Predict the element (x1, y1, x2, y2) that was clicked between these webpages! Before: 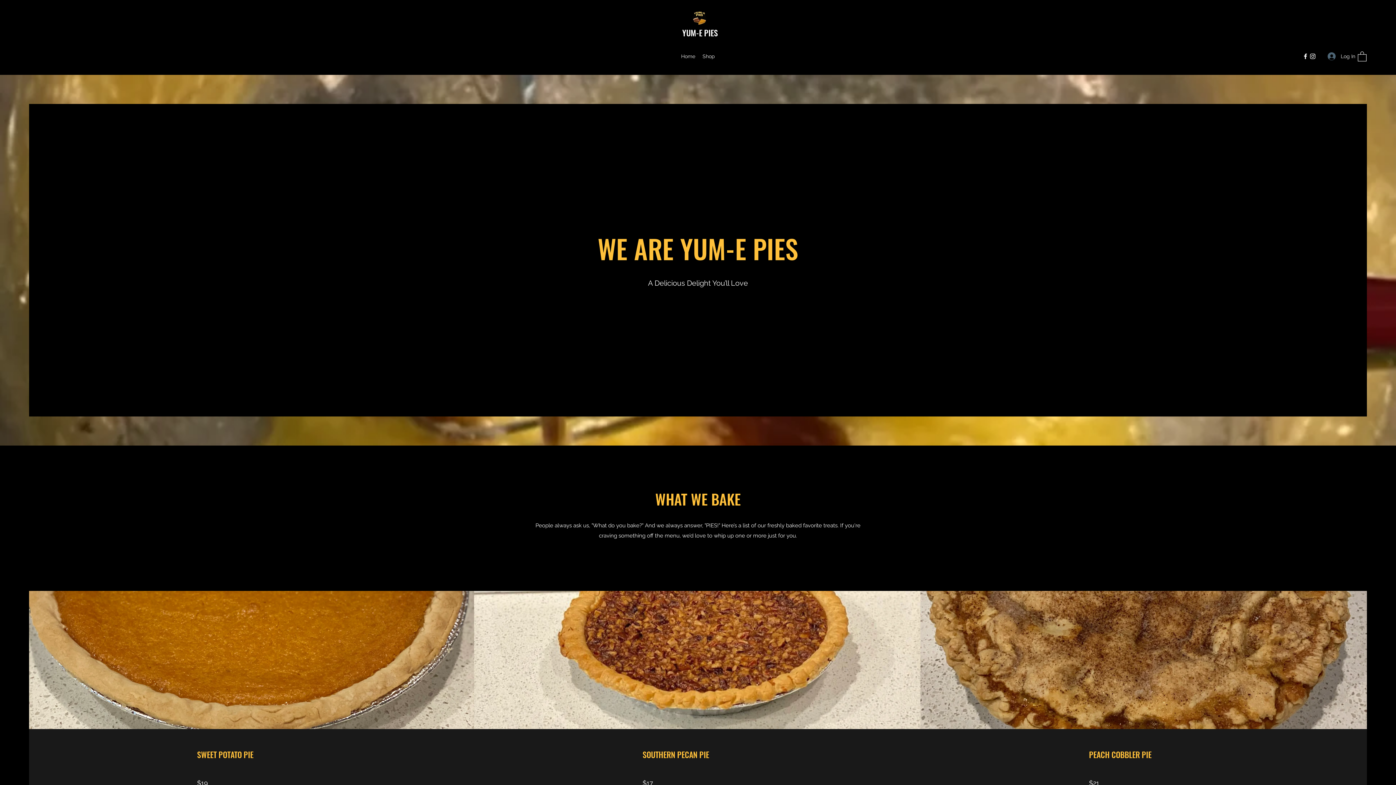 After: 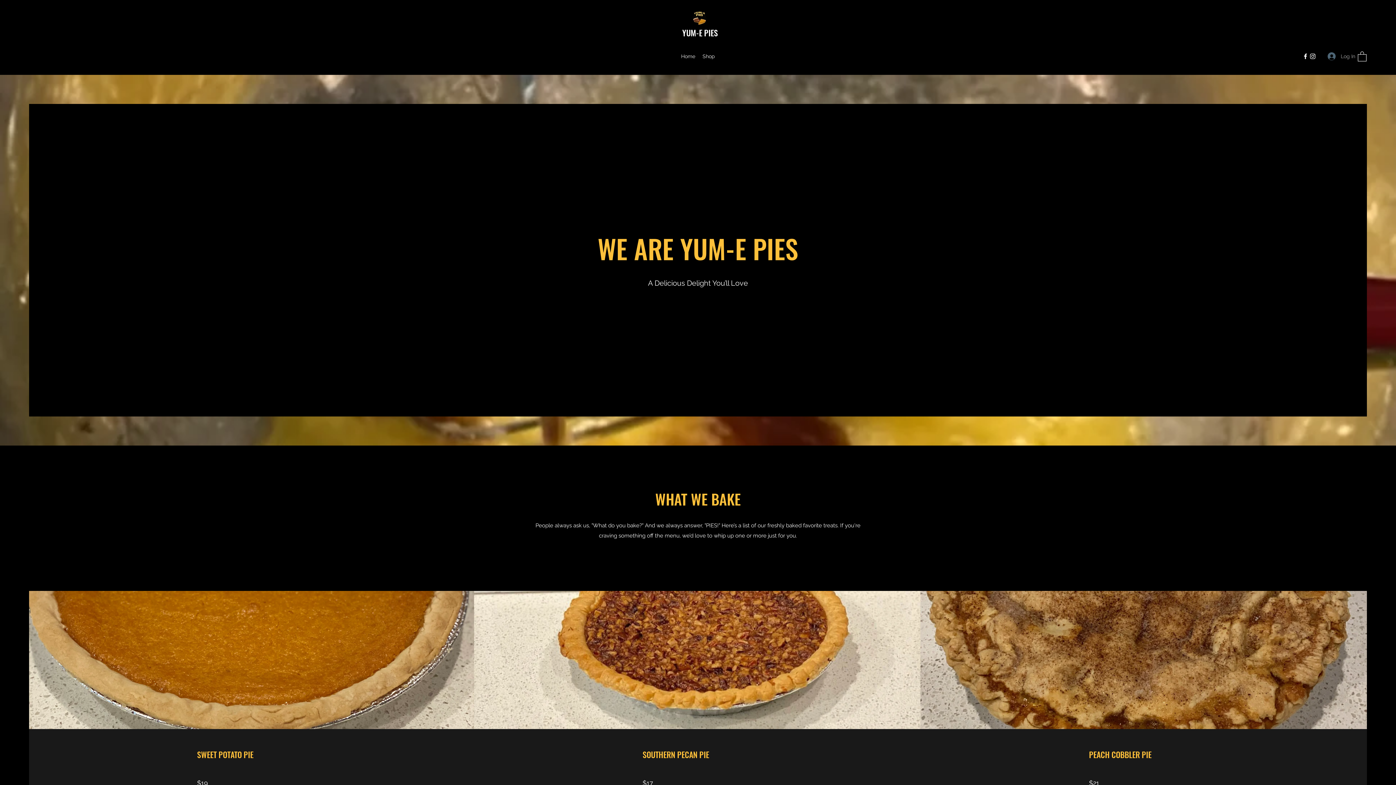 Action: bbox: (1322, 49, 1355, 63) label: Log In